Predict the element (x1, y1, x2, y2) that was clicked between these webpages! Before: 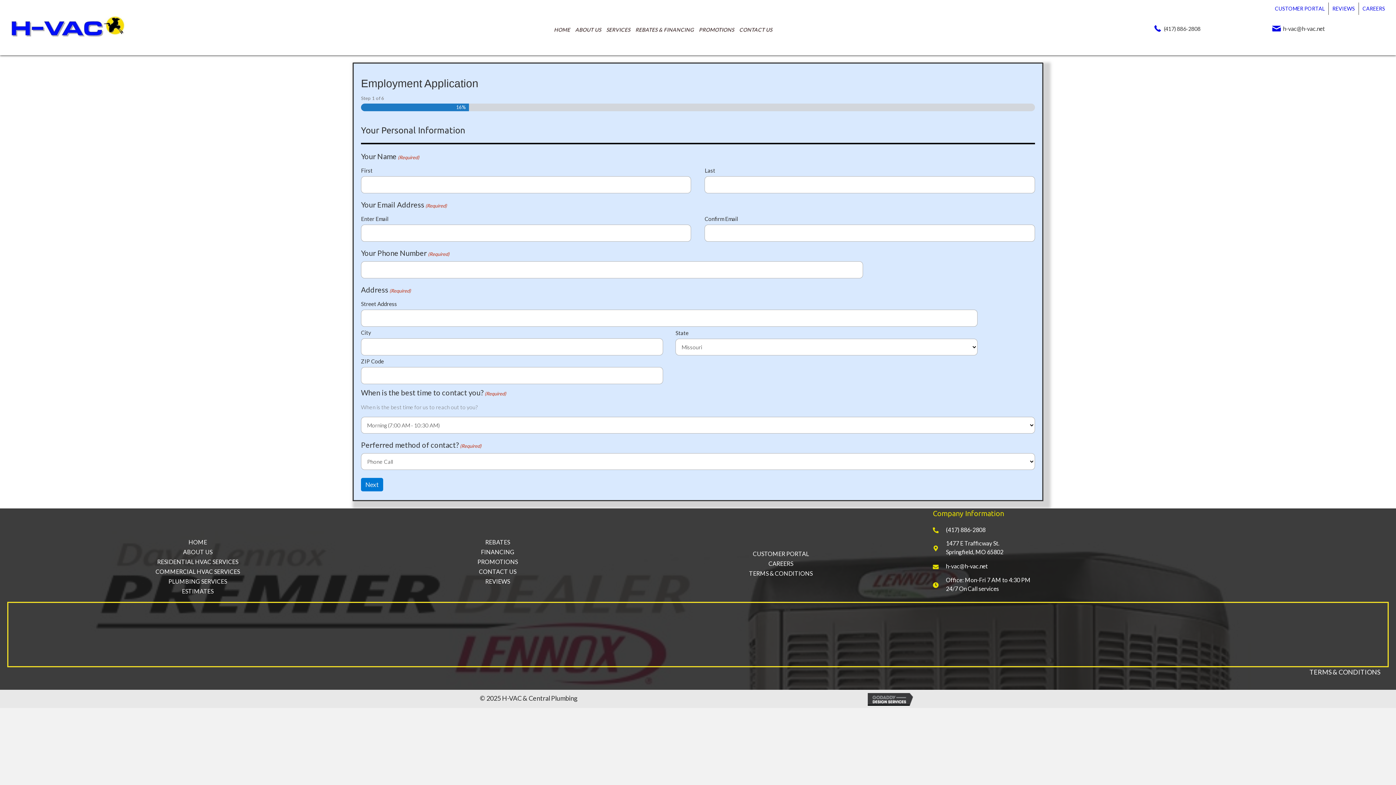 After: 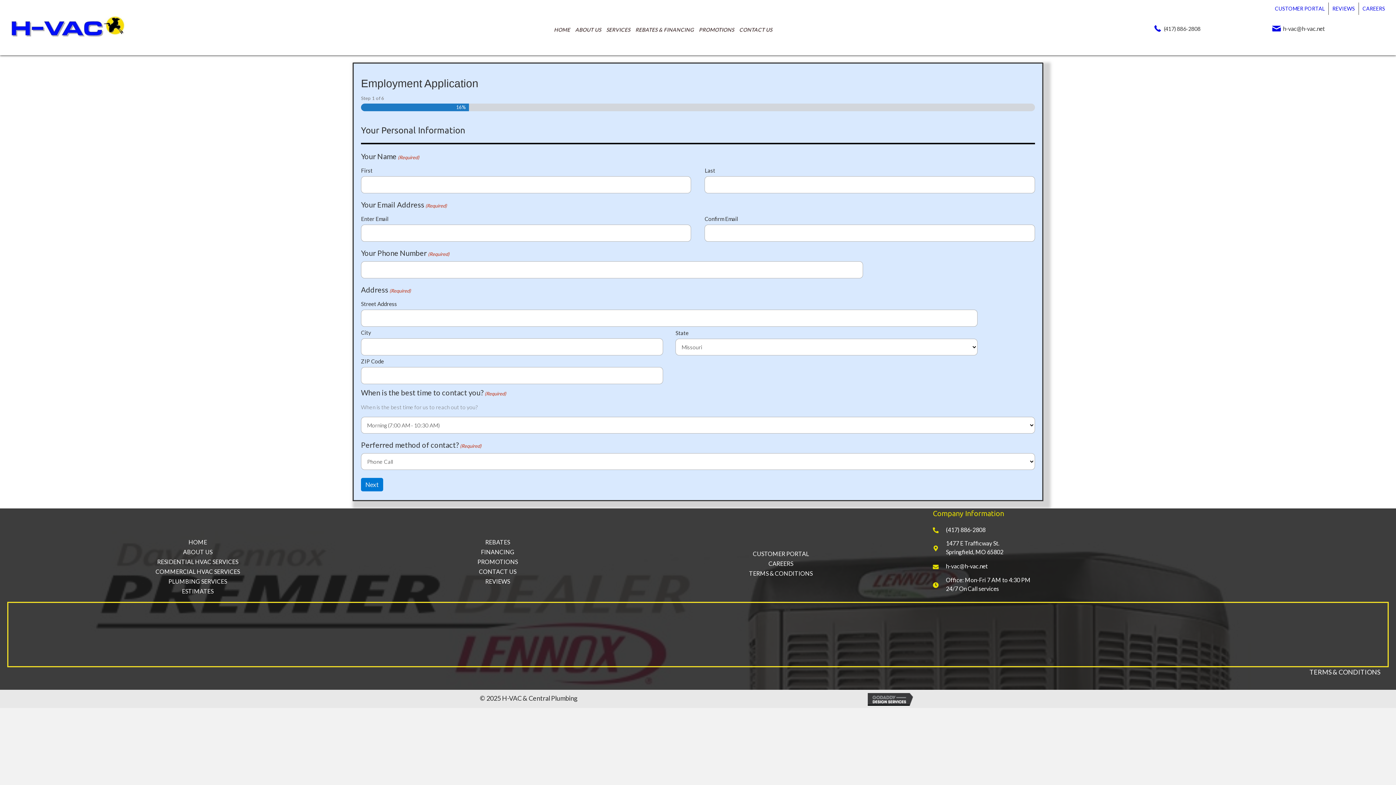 Action: bbox: (868, 694, 916, 702)